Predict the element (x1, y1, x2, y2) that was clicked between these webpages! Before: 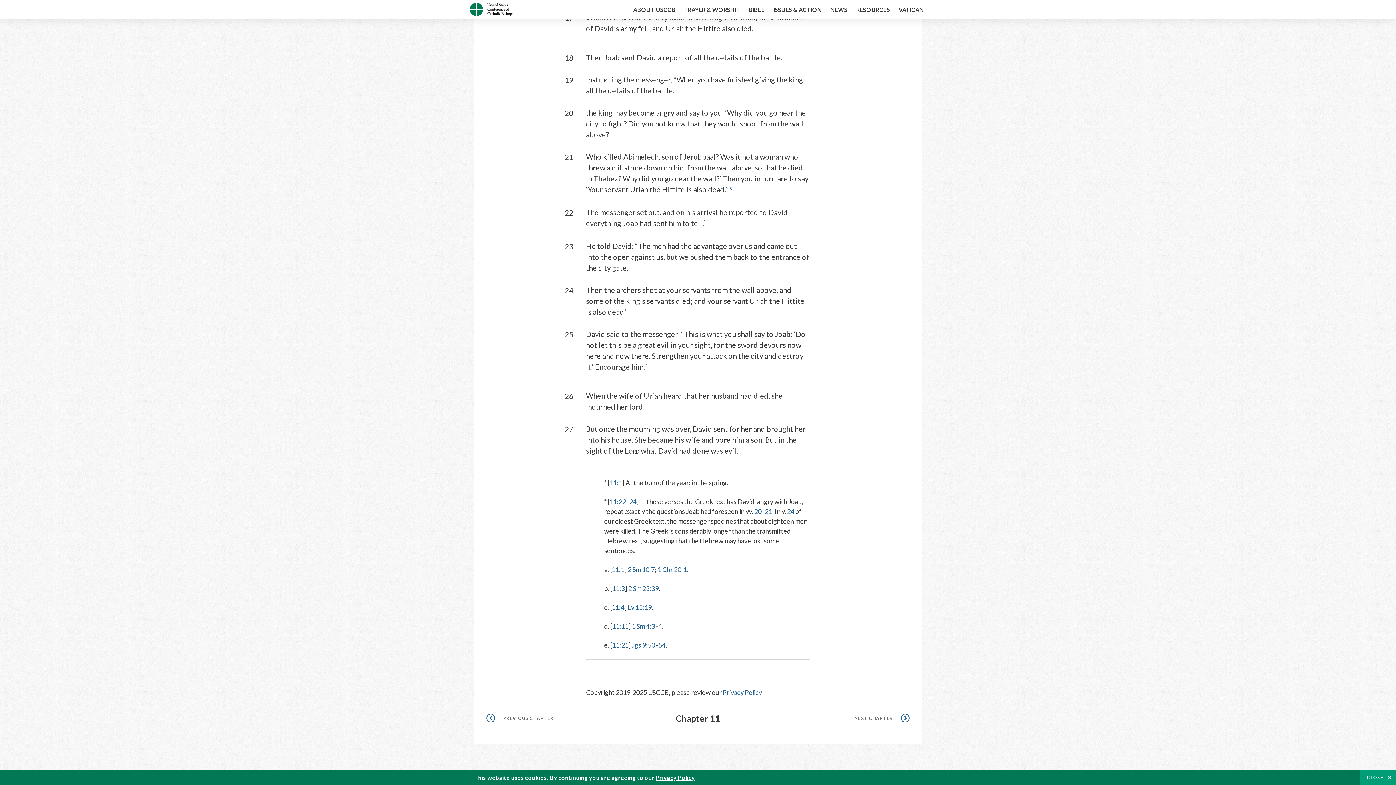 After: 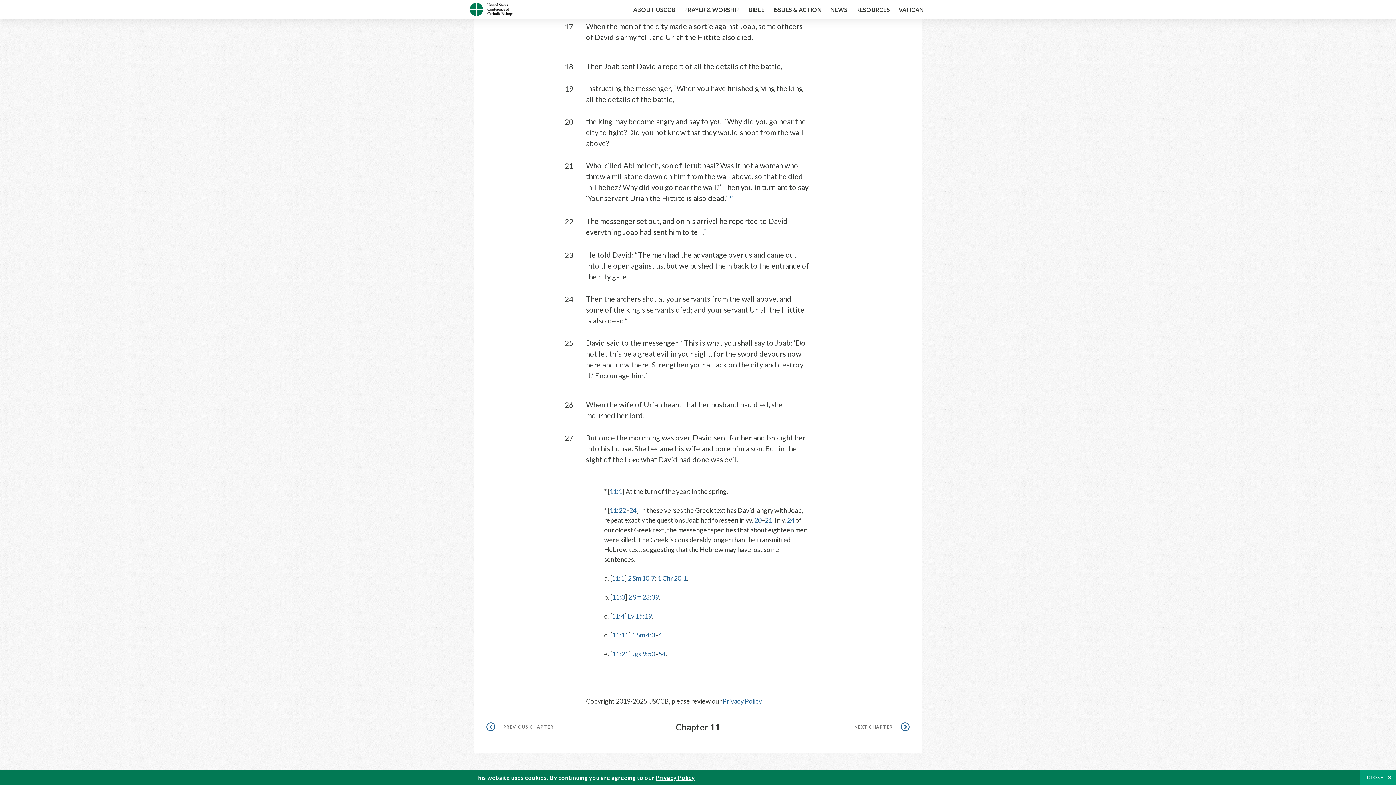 Action: bbox: (754, 507, 761, 515) label: 20